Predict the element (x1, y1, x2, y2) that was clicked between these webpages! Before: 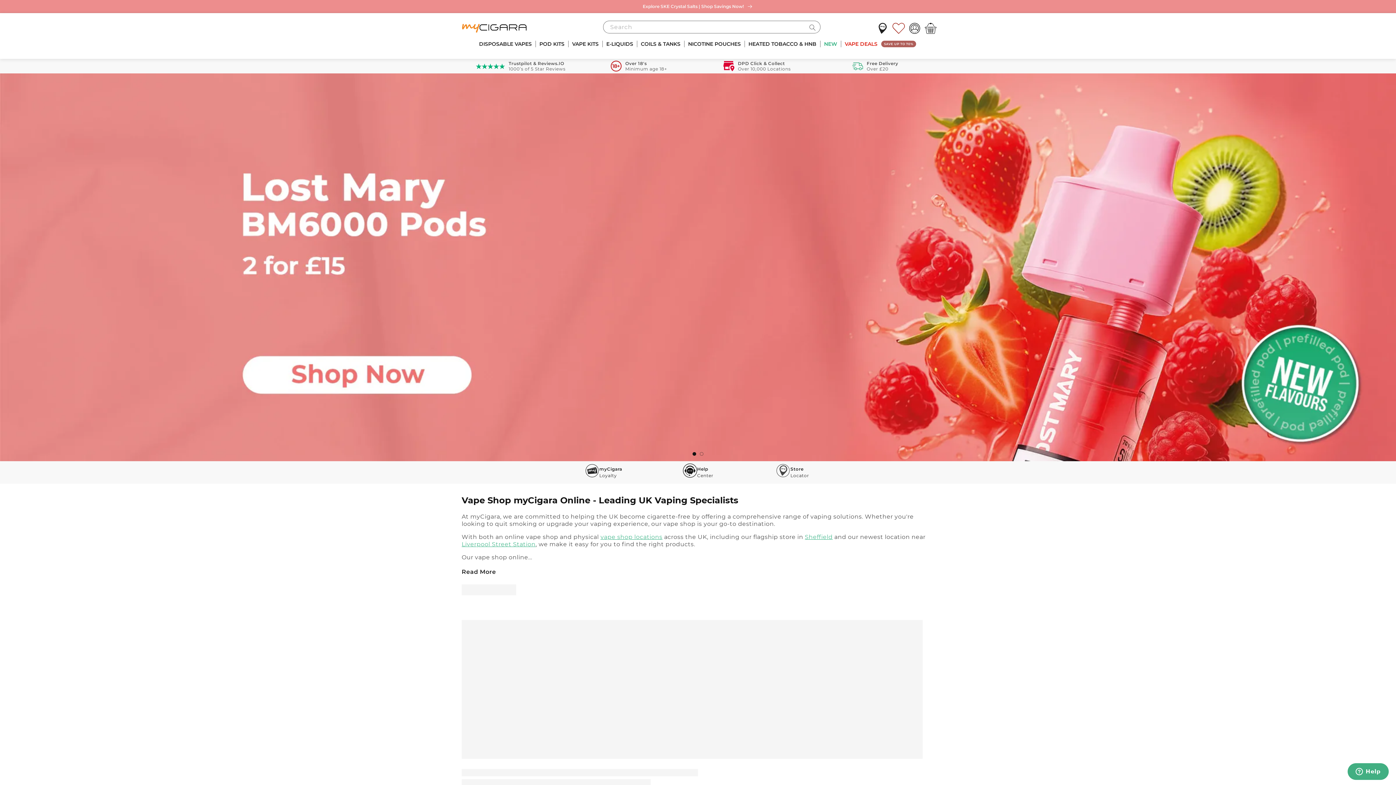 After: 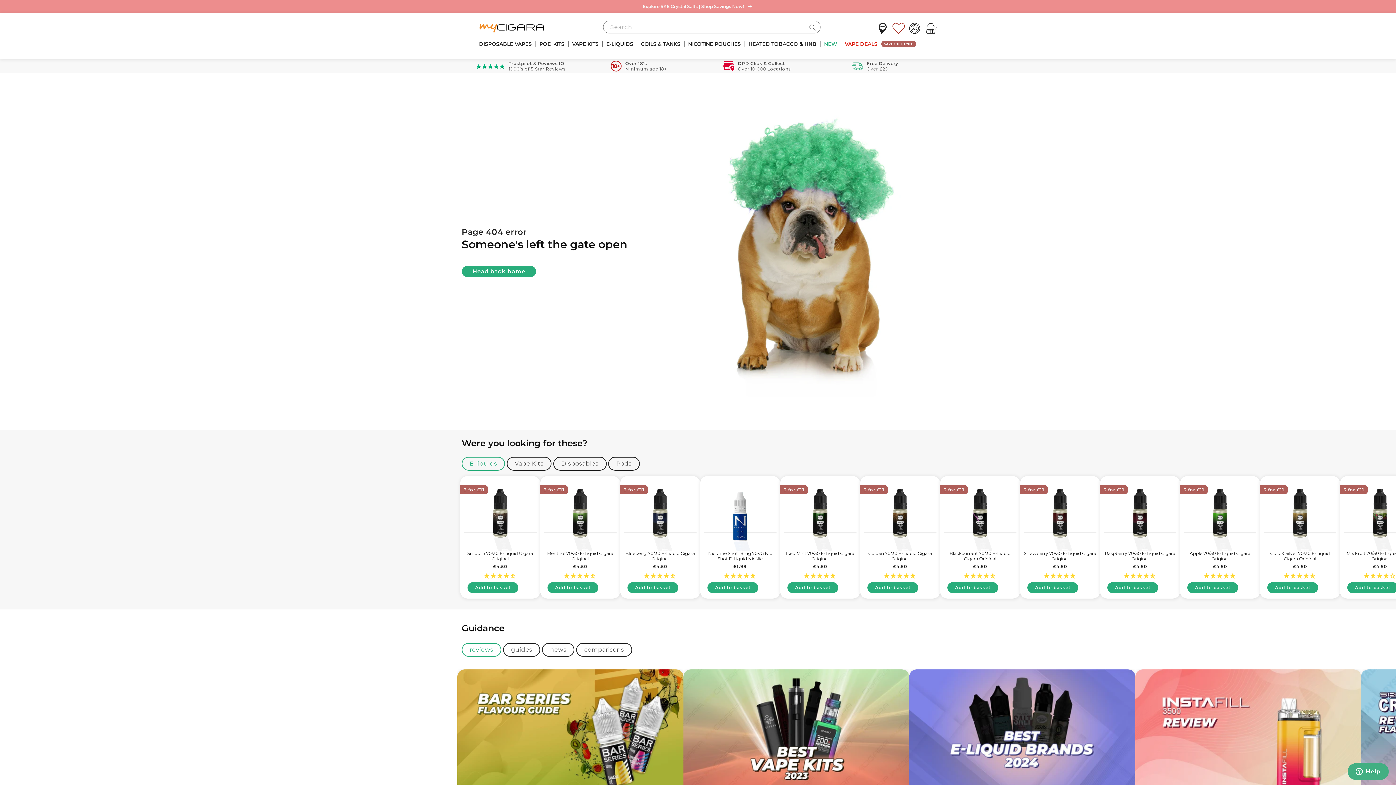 Action: bbox: (584, 463, 599, 478)